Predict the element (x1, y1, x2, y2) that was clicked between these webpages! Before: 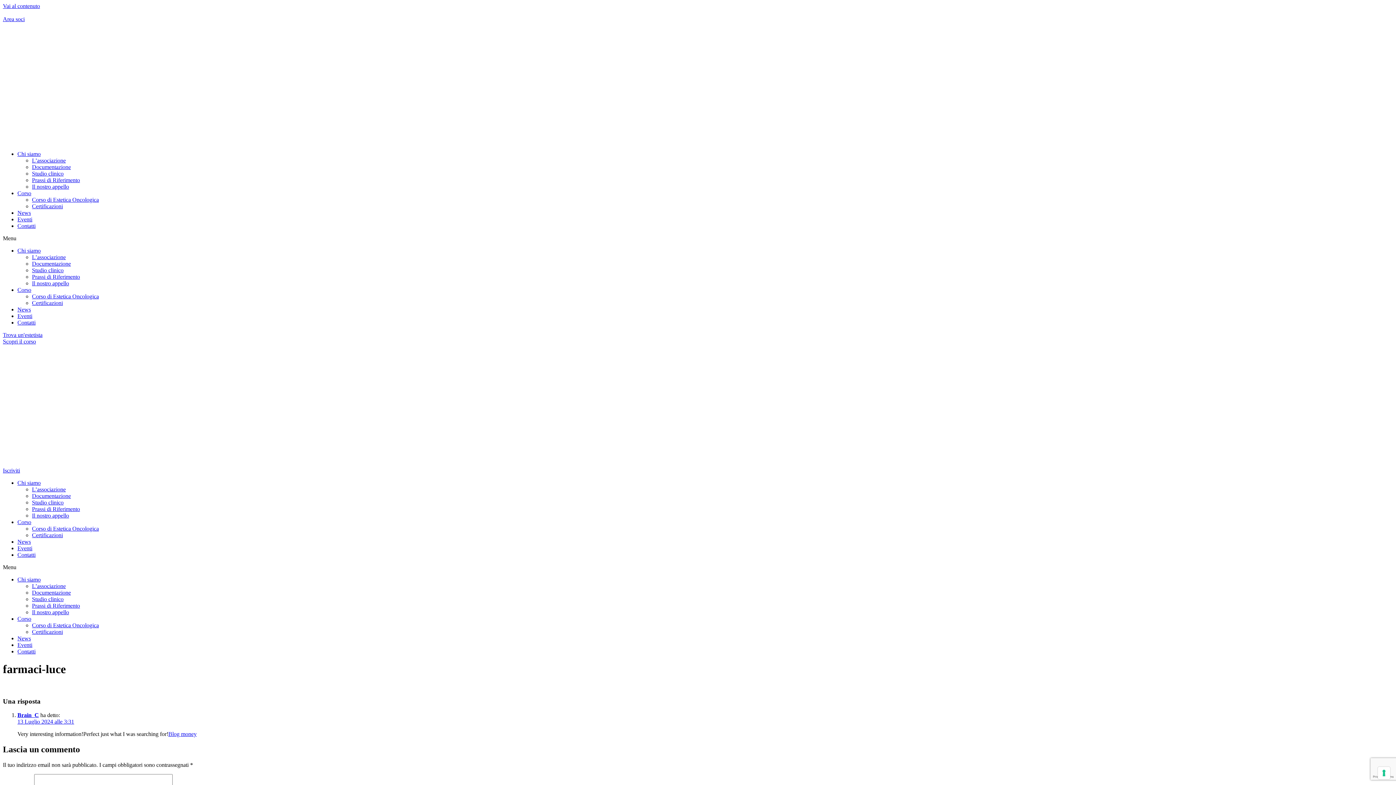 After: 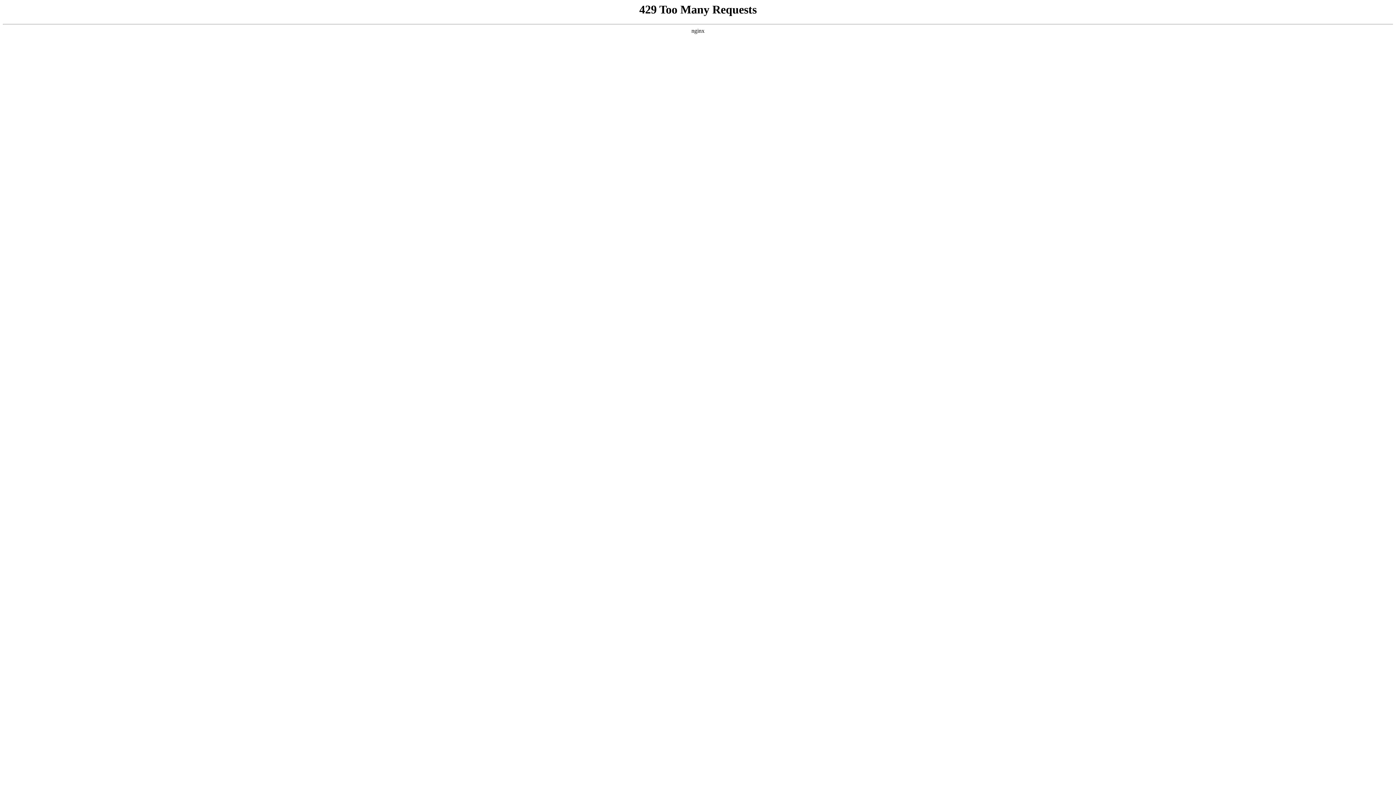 Action: label: Prassi di Riferimento bbox: (32, 273, 80, 280)